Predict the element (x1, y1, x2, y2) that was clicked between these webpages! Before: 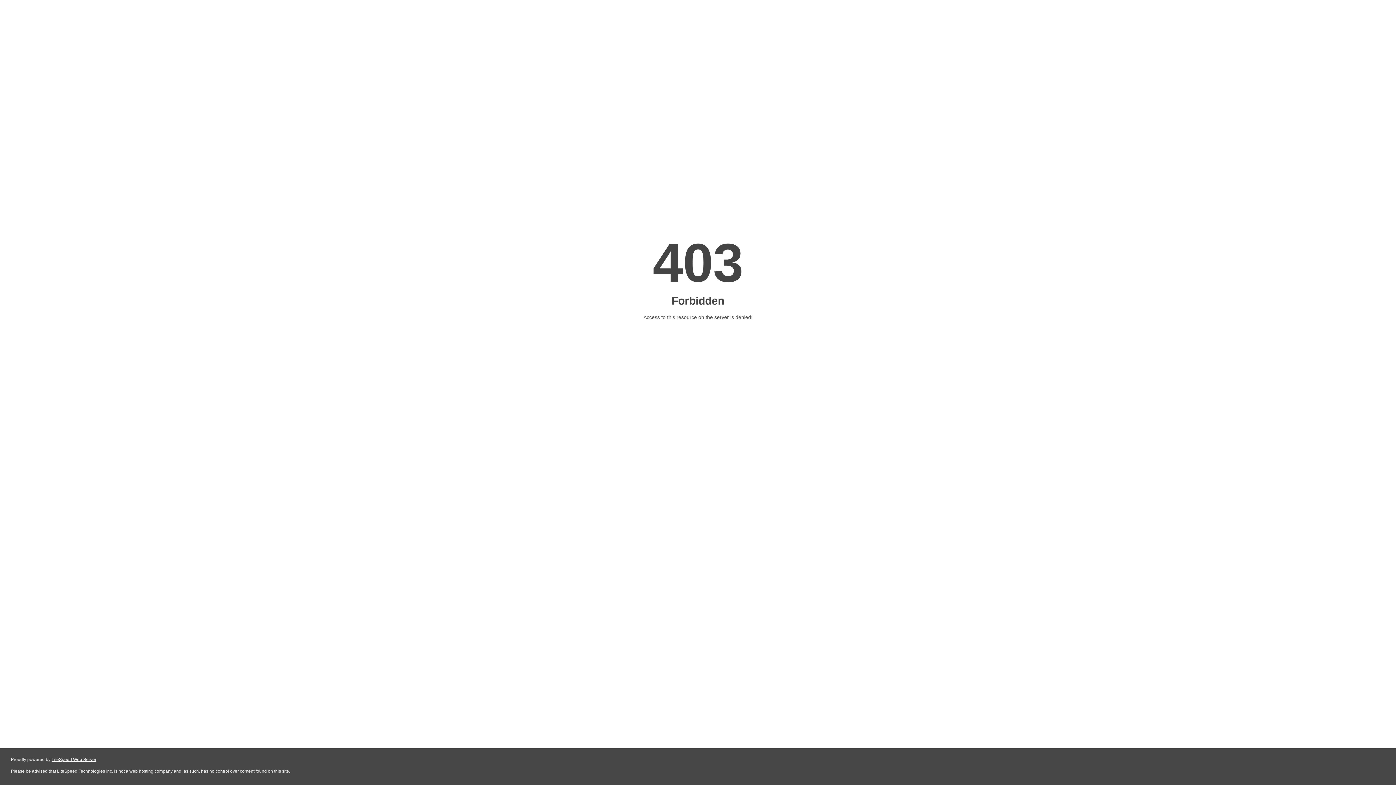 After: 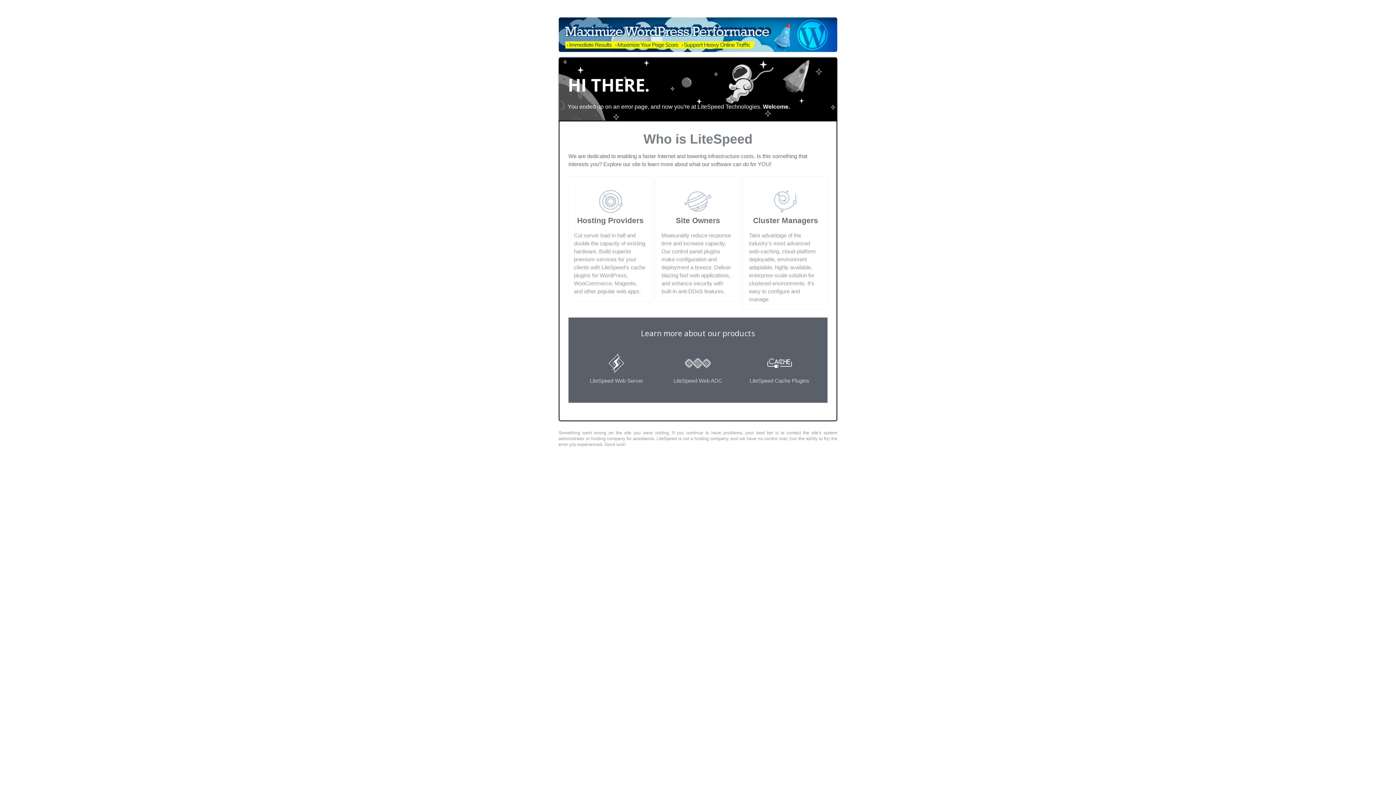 Action: label: LiteSpeed Web Server bbox: (51, 757, 96, 762)